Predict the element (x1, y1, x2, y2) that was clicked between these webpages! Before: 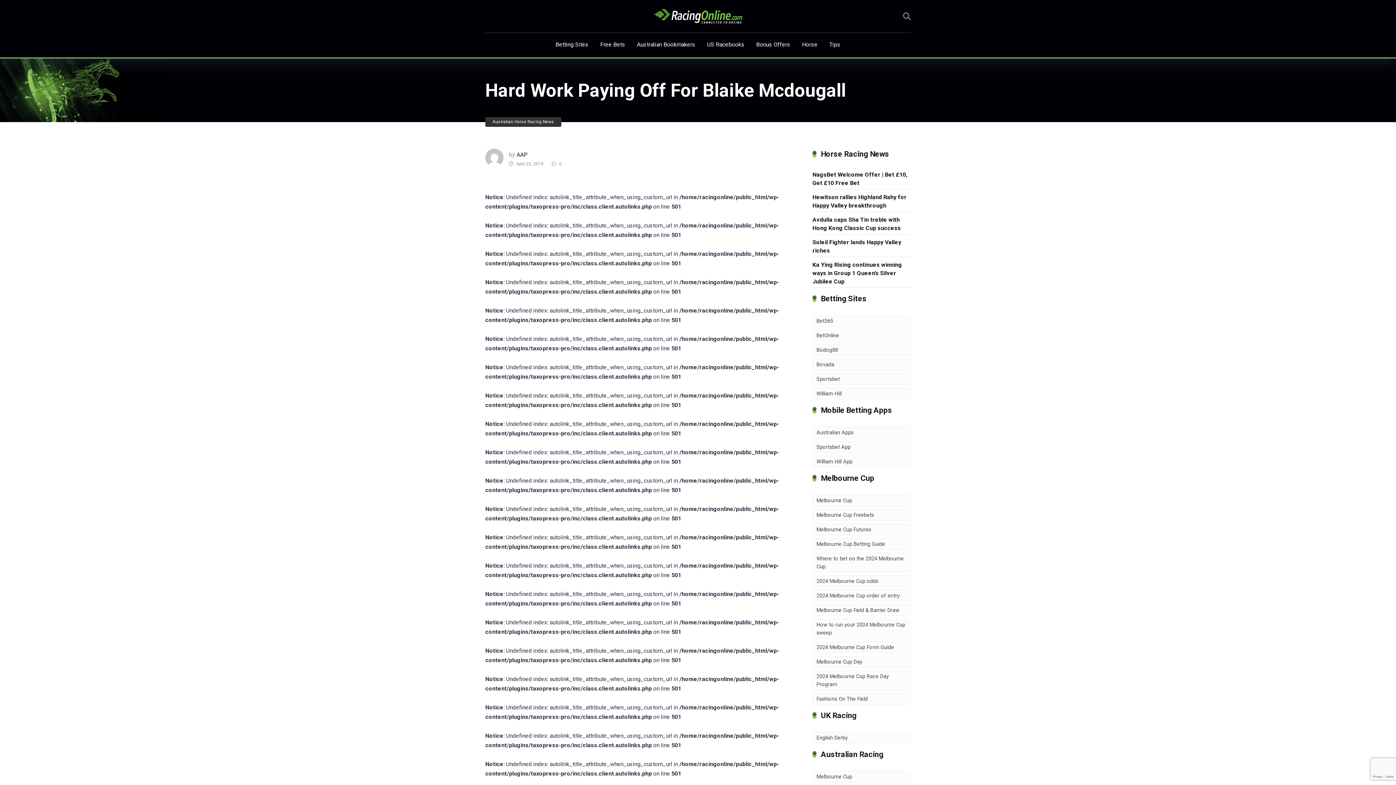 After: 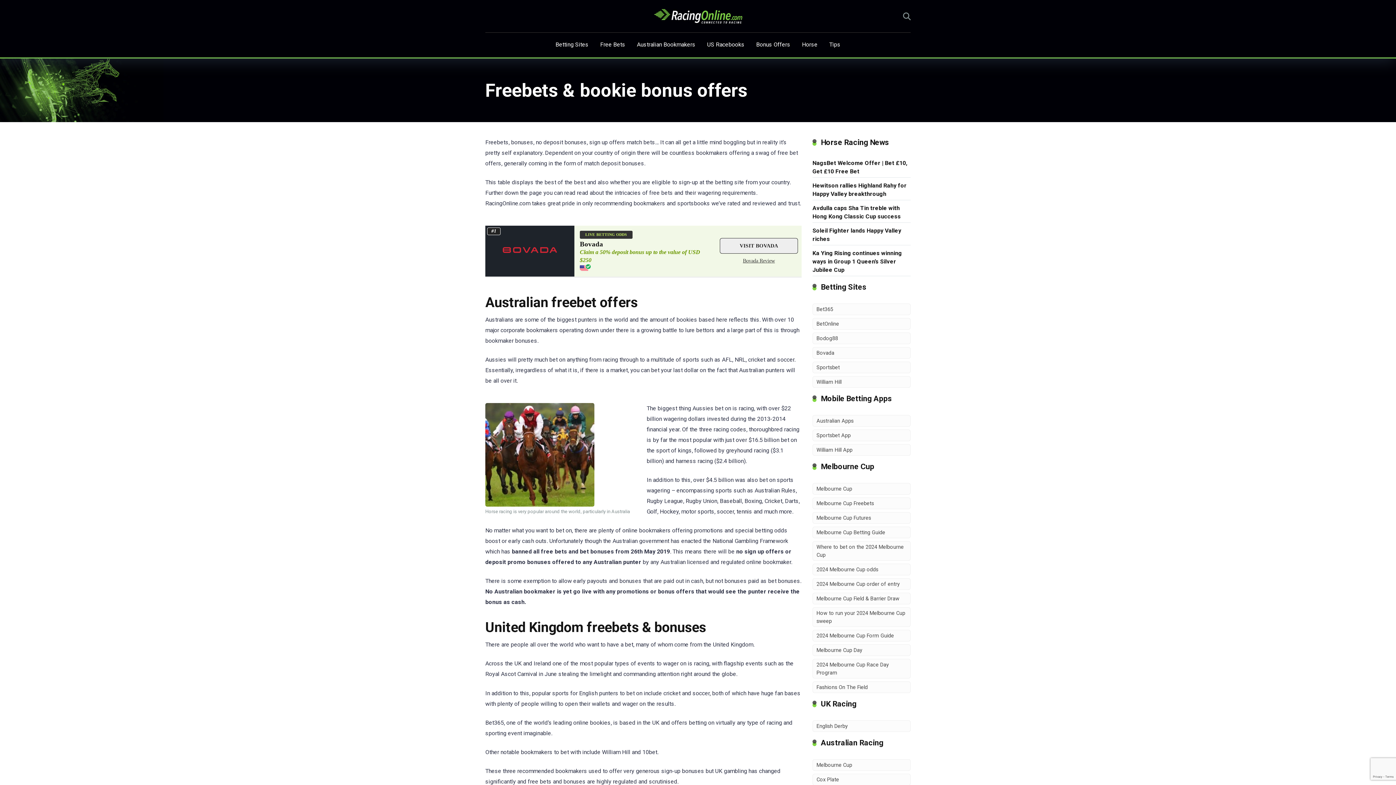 Action: label: Free Bets bbox: (594, 32, 631, 57)